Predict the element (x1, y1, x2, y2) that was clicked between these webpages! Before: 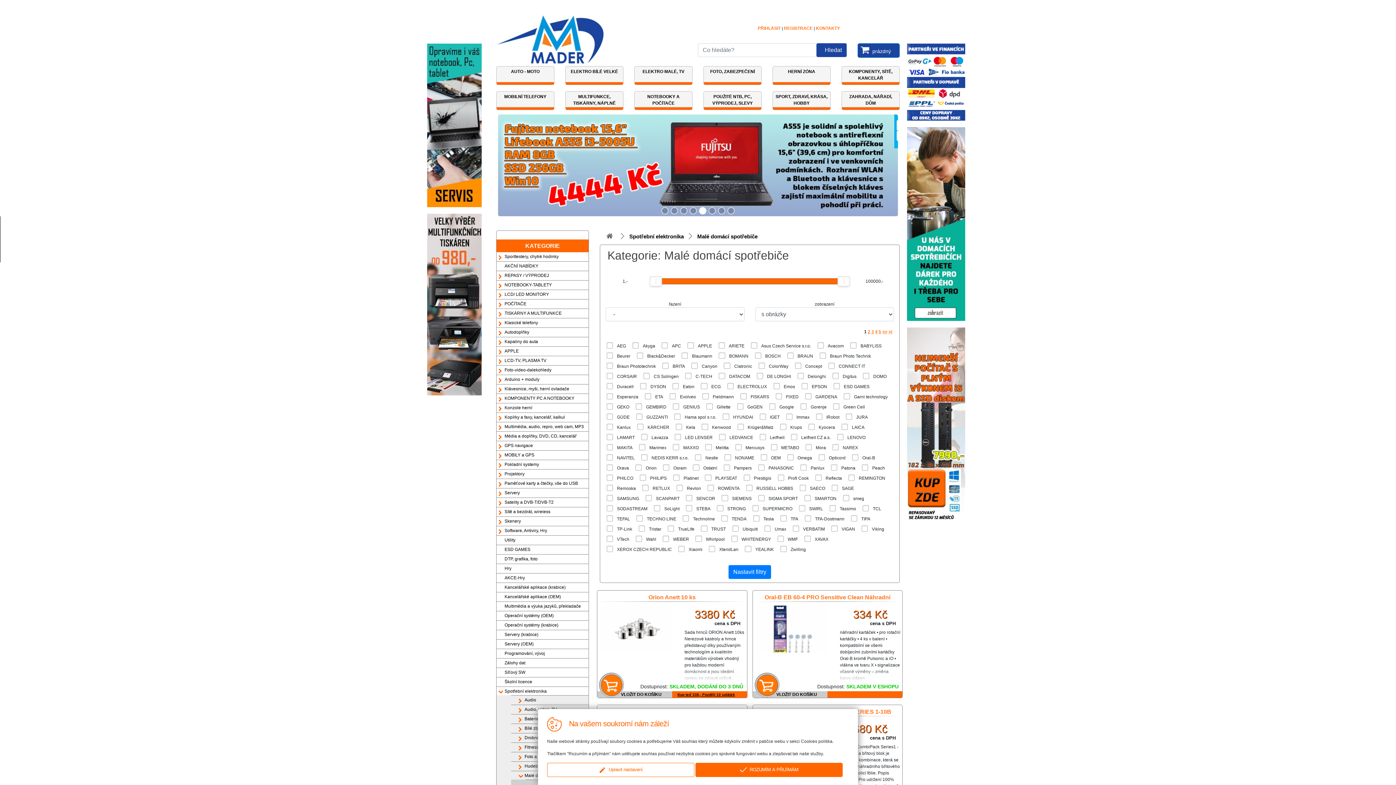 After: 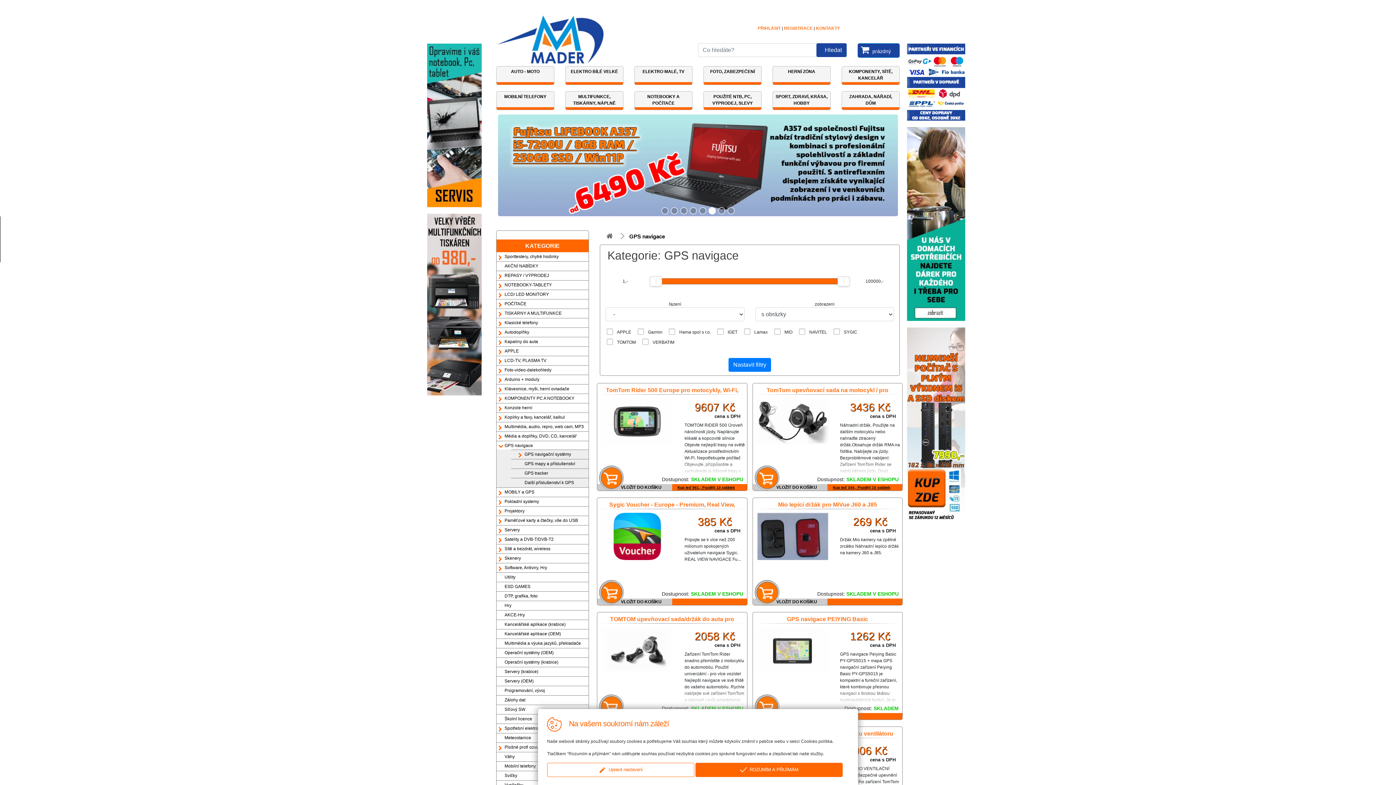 Action: label: GPS navigace bbox: (504, 443, 533, 448)